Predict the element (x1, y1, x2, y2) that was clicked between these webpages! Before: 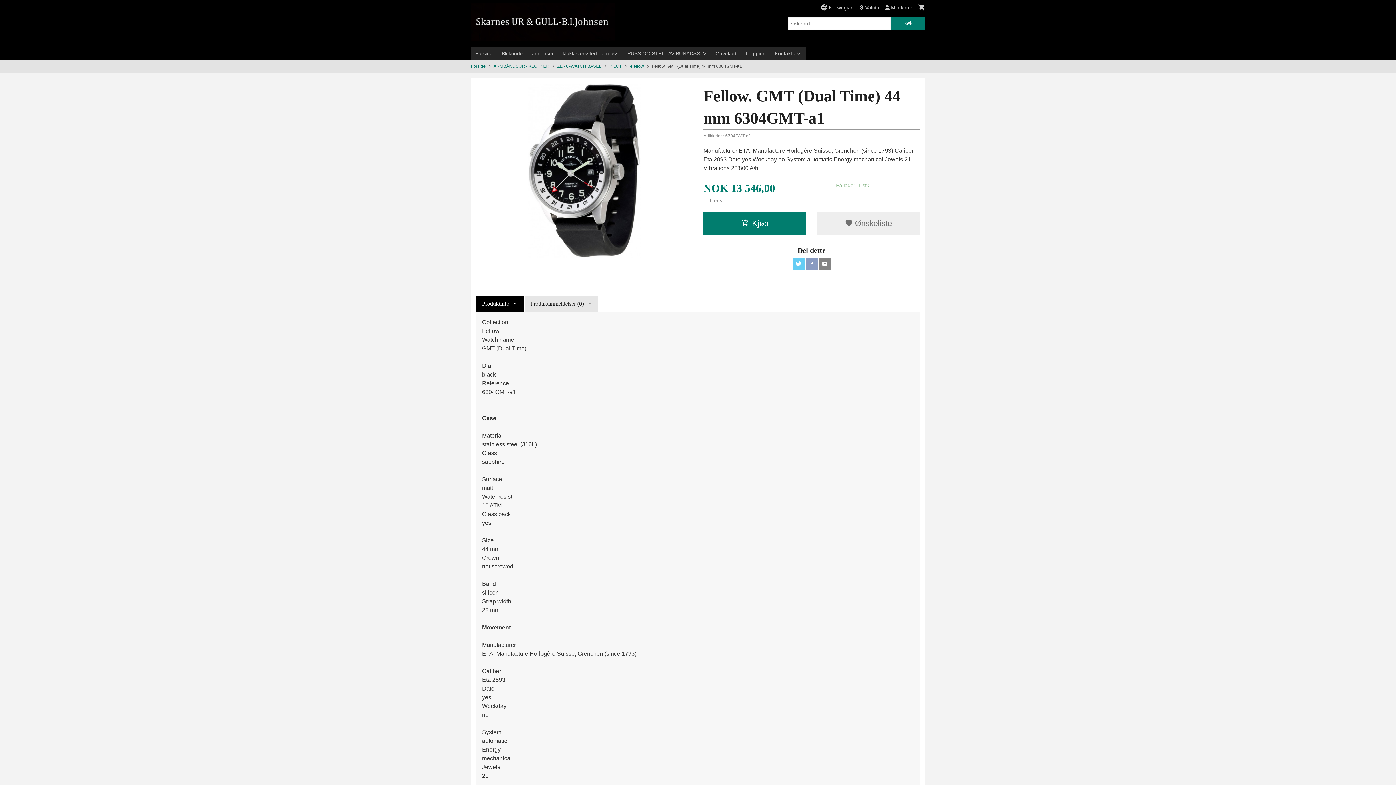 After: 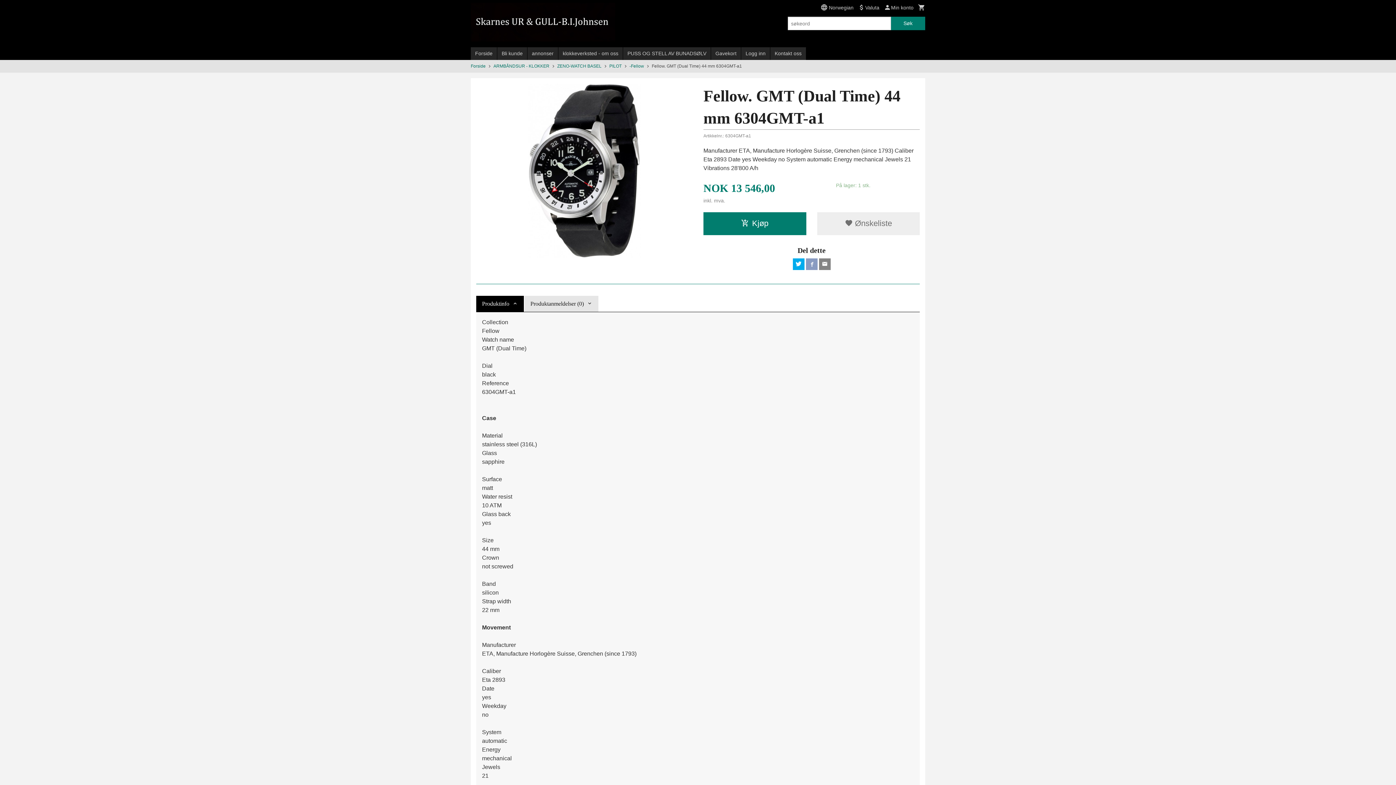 Action: bbox: (792, 258, 804, 270)